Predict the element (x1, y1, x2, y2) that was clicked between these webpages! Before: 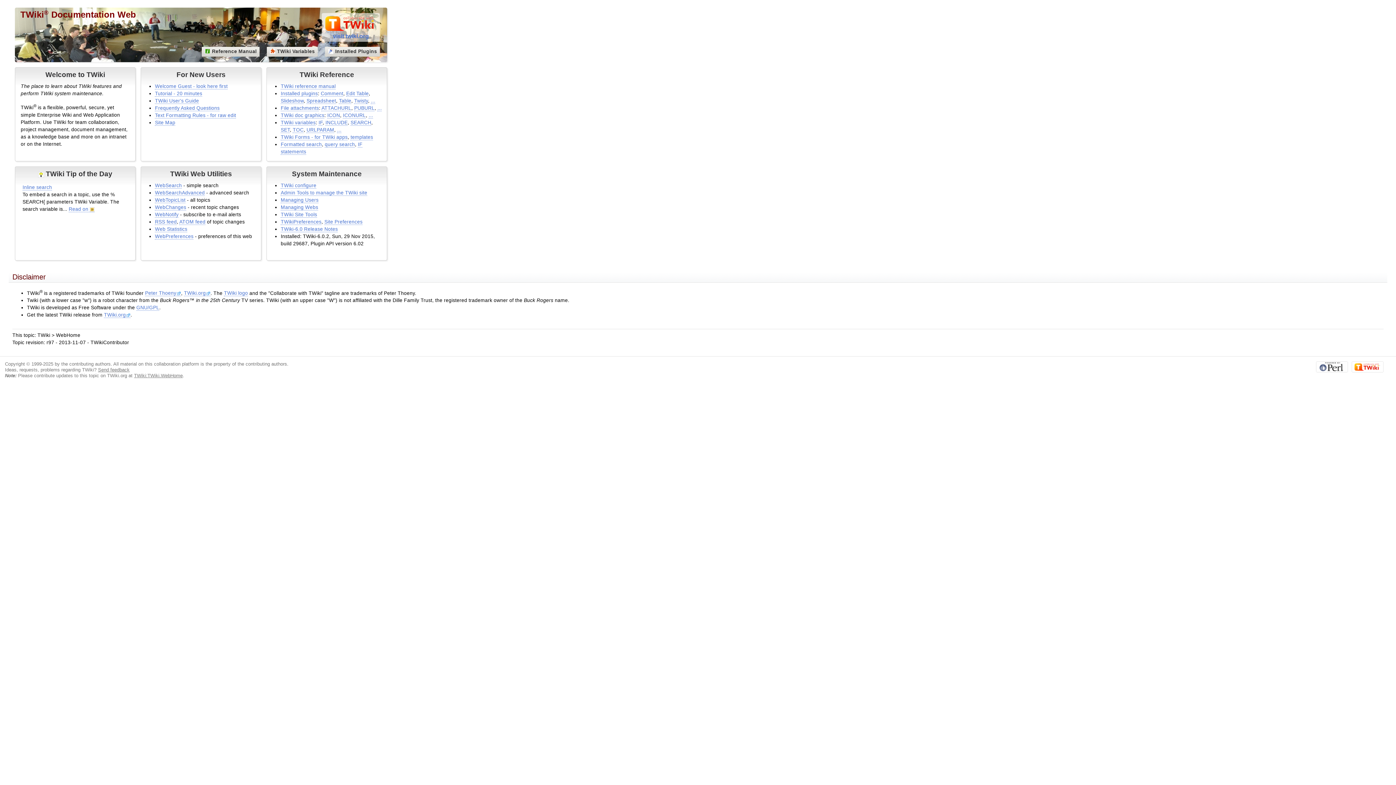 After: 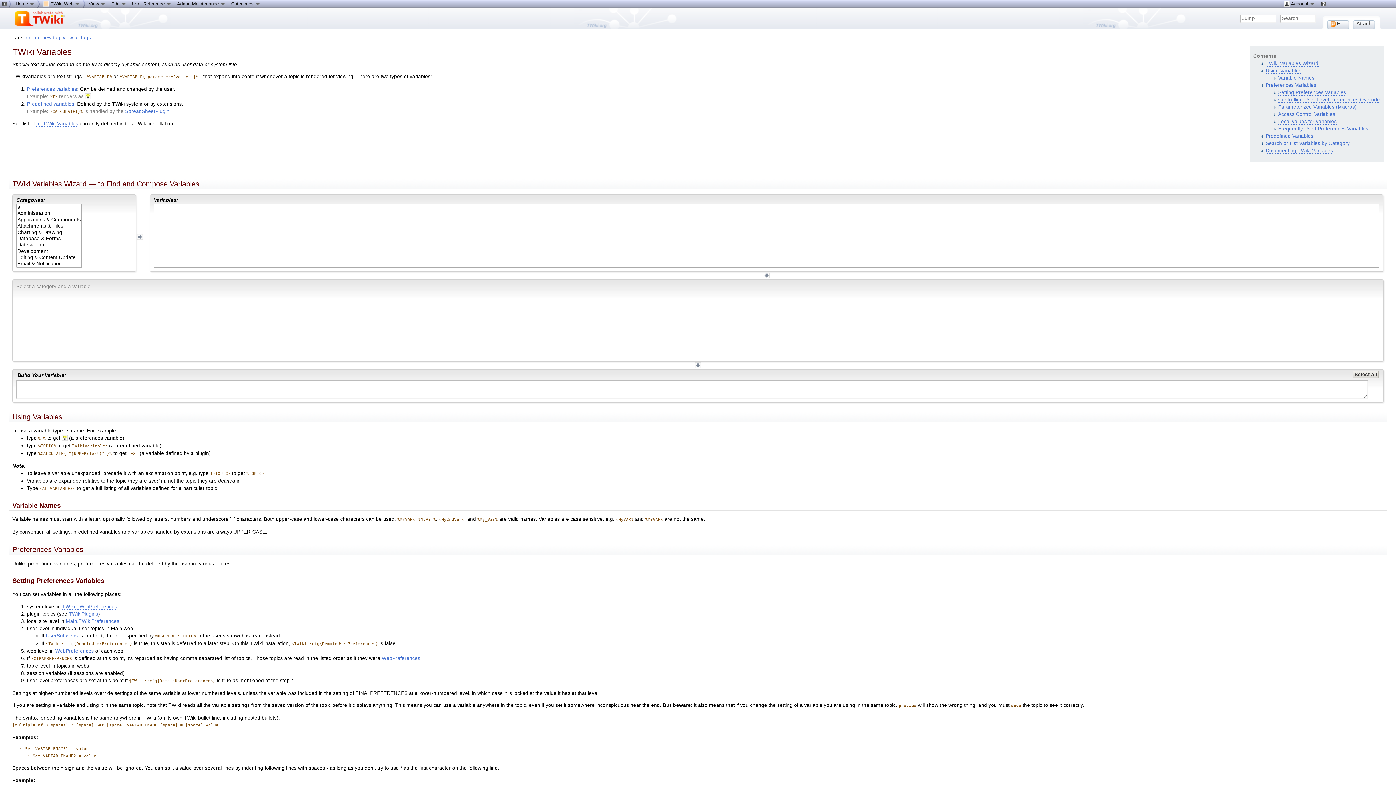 Action: label: ... bbox: (337, 127, 341, 132)